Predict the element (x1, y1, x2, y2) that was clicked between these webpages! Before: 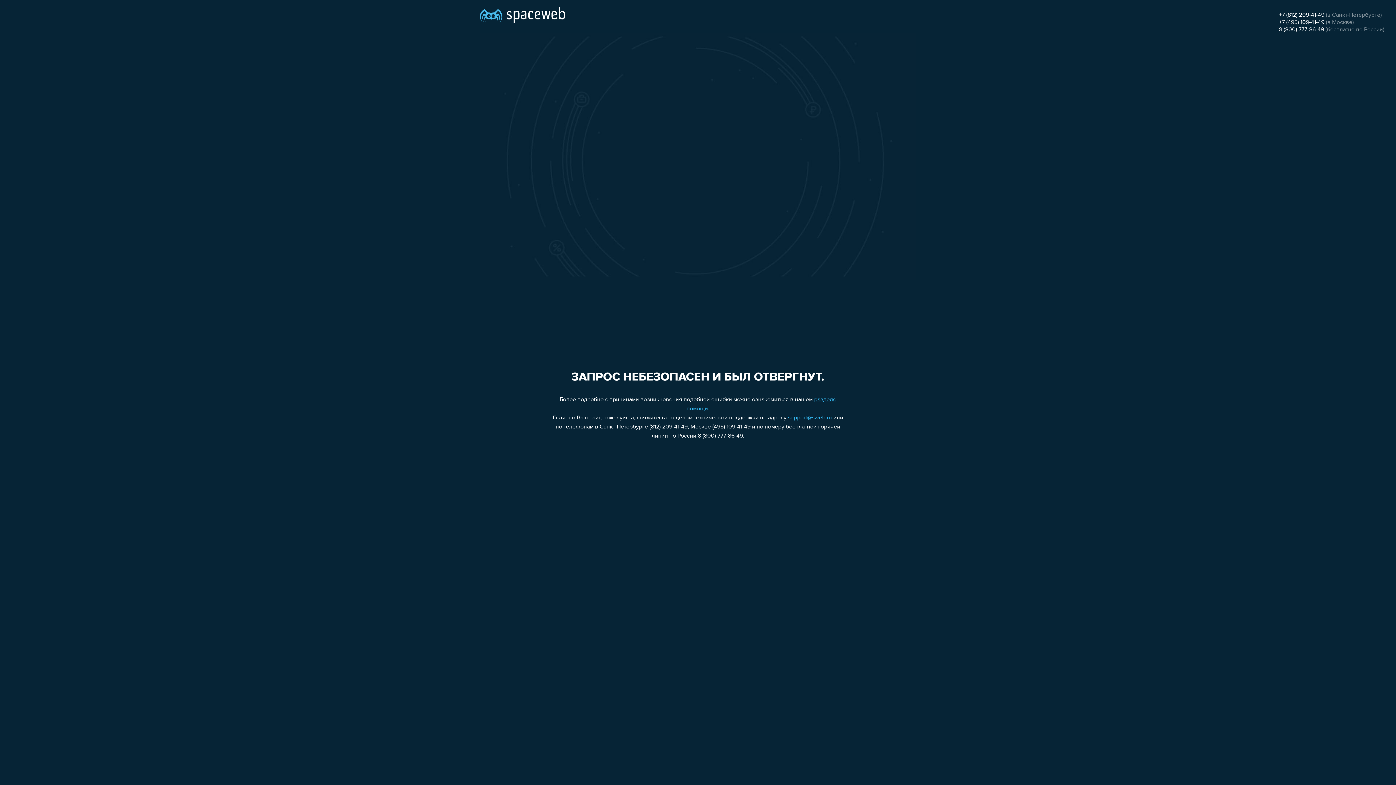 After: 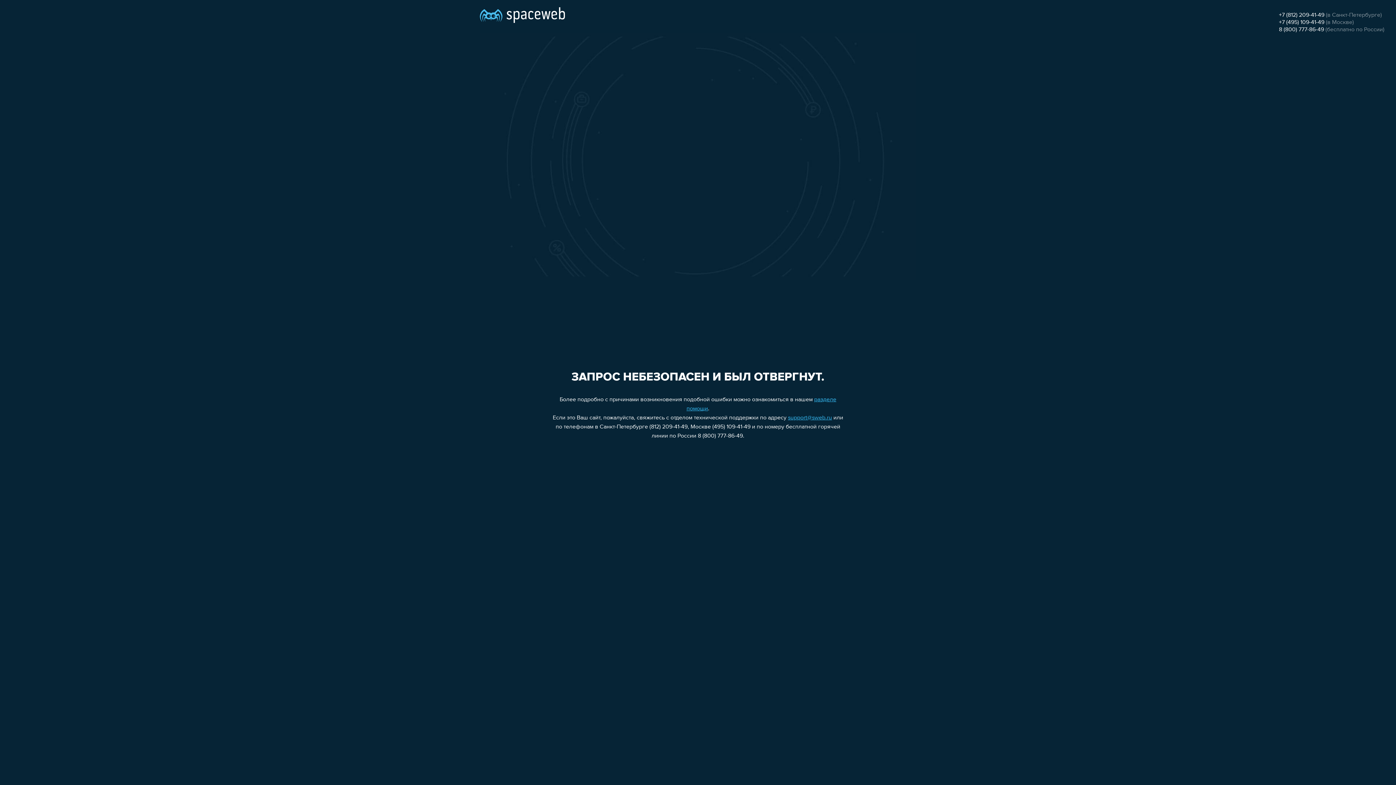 Action: label: +7 (495) 109-41-49 bbox: (1279, 19, 1324, 25)